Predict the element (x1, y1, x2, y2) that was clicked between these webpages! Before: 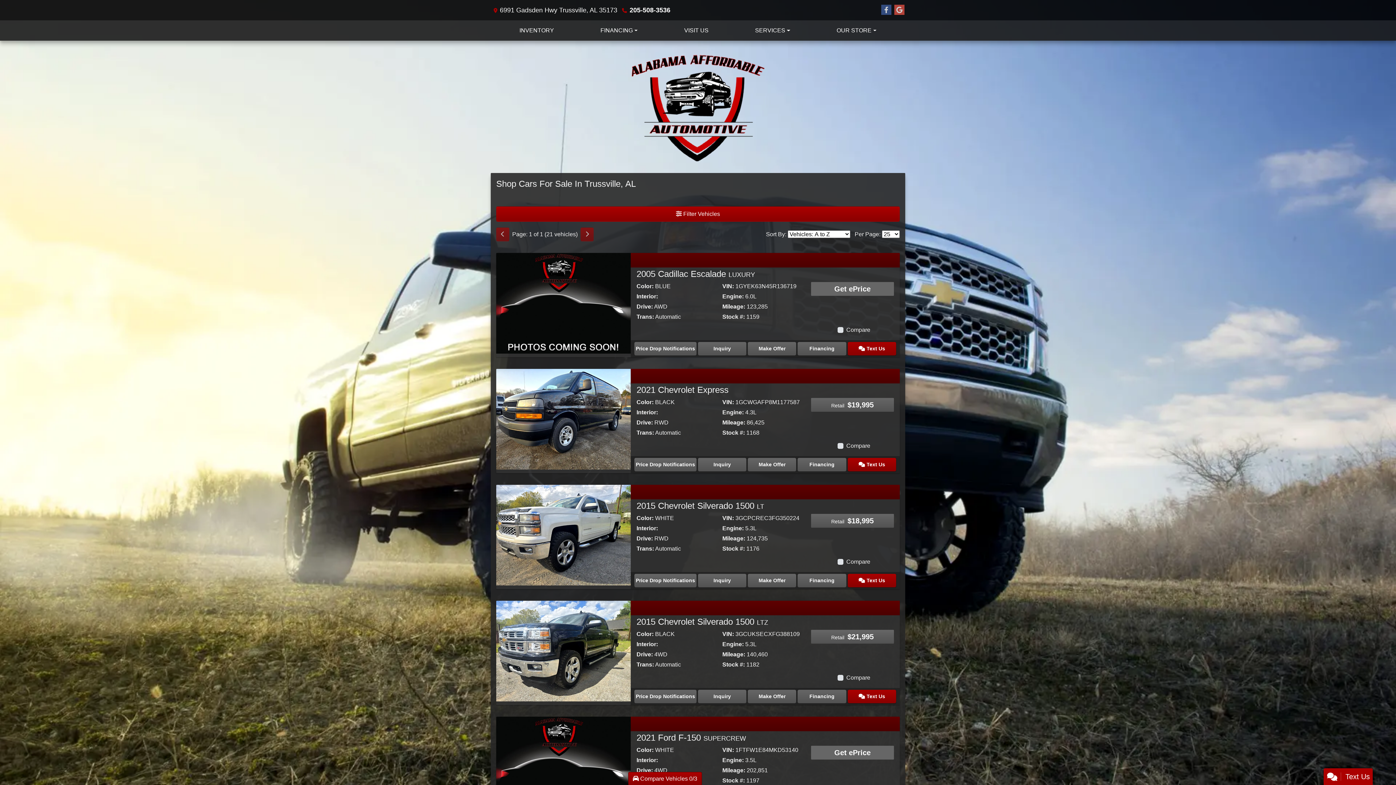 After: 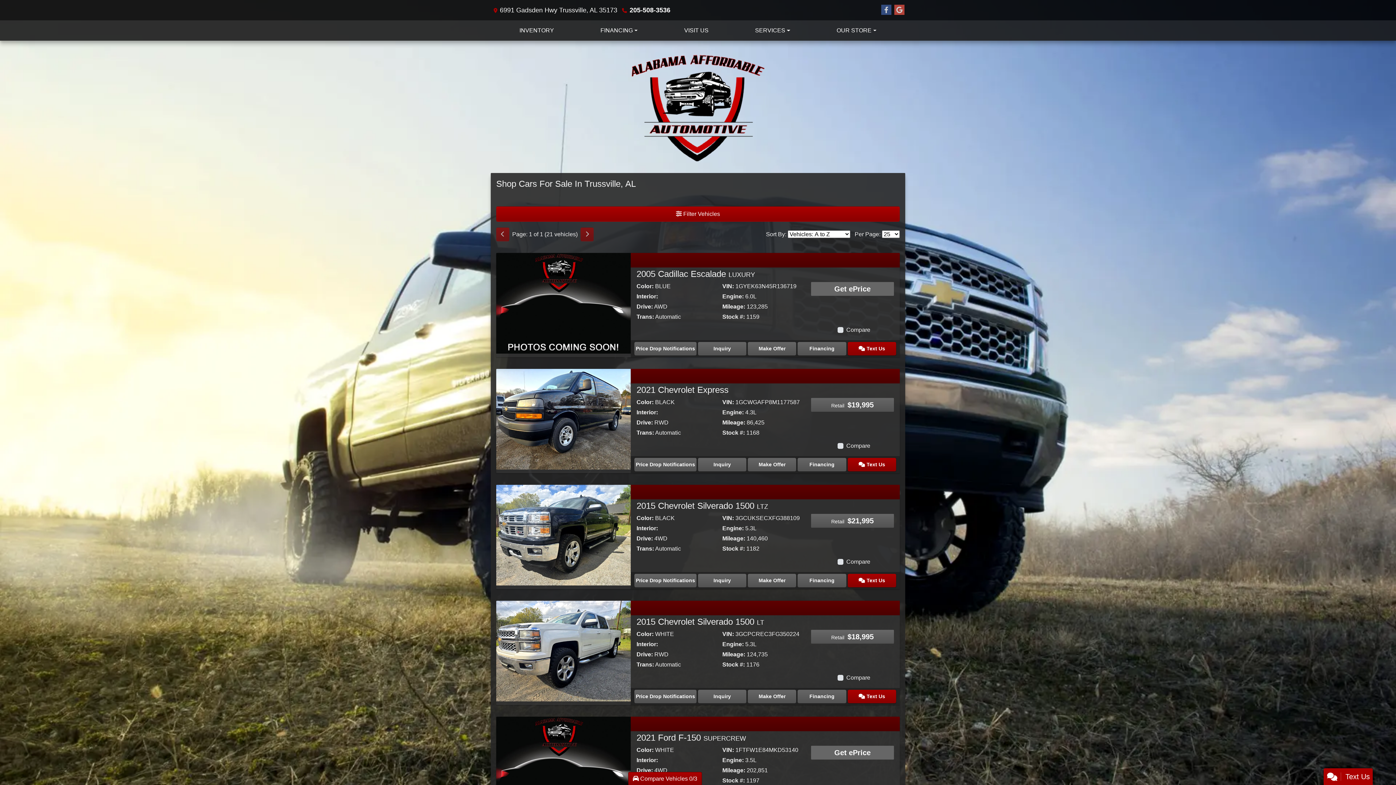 Action: label: INVENTORY bbox: (496, 20, 577, 40)